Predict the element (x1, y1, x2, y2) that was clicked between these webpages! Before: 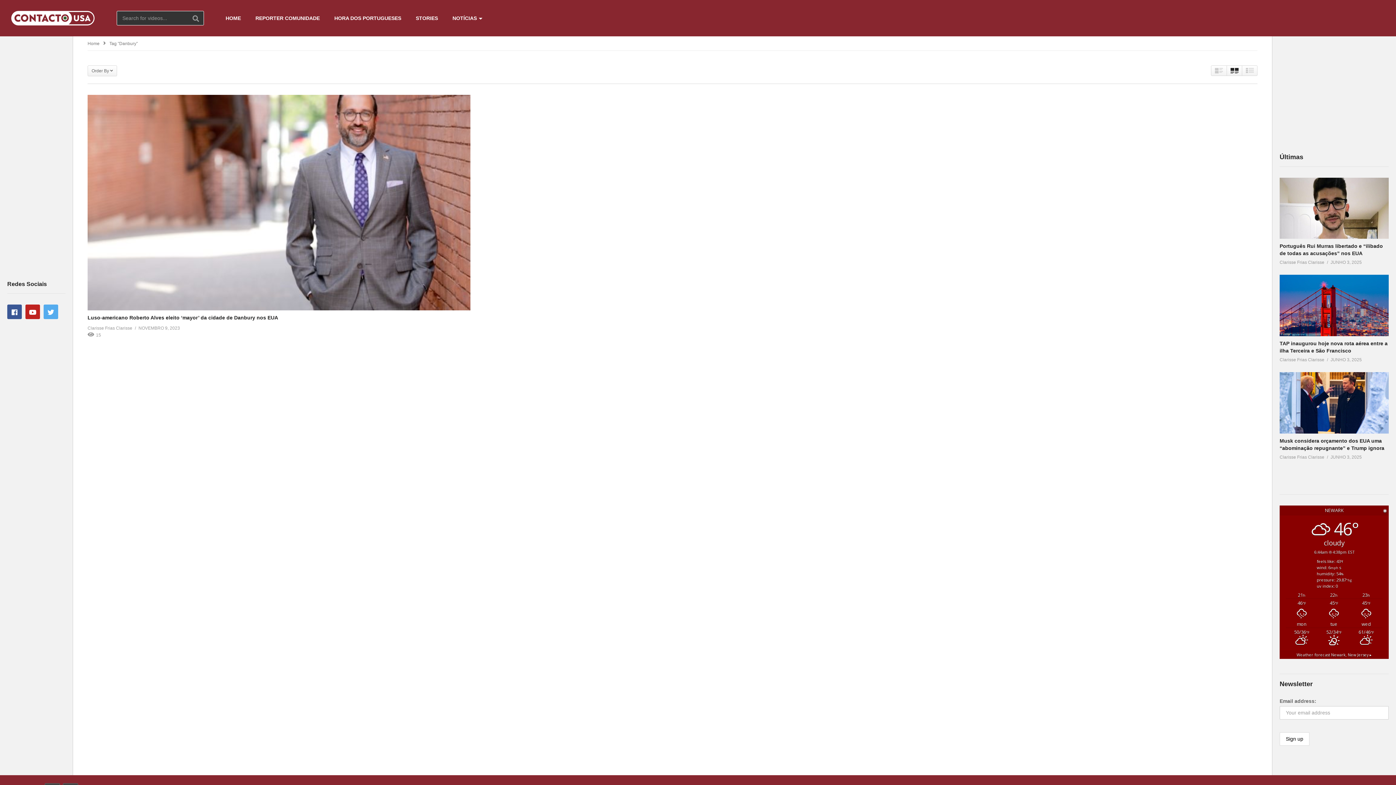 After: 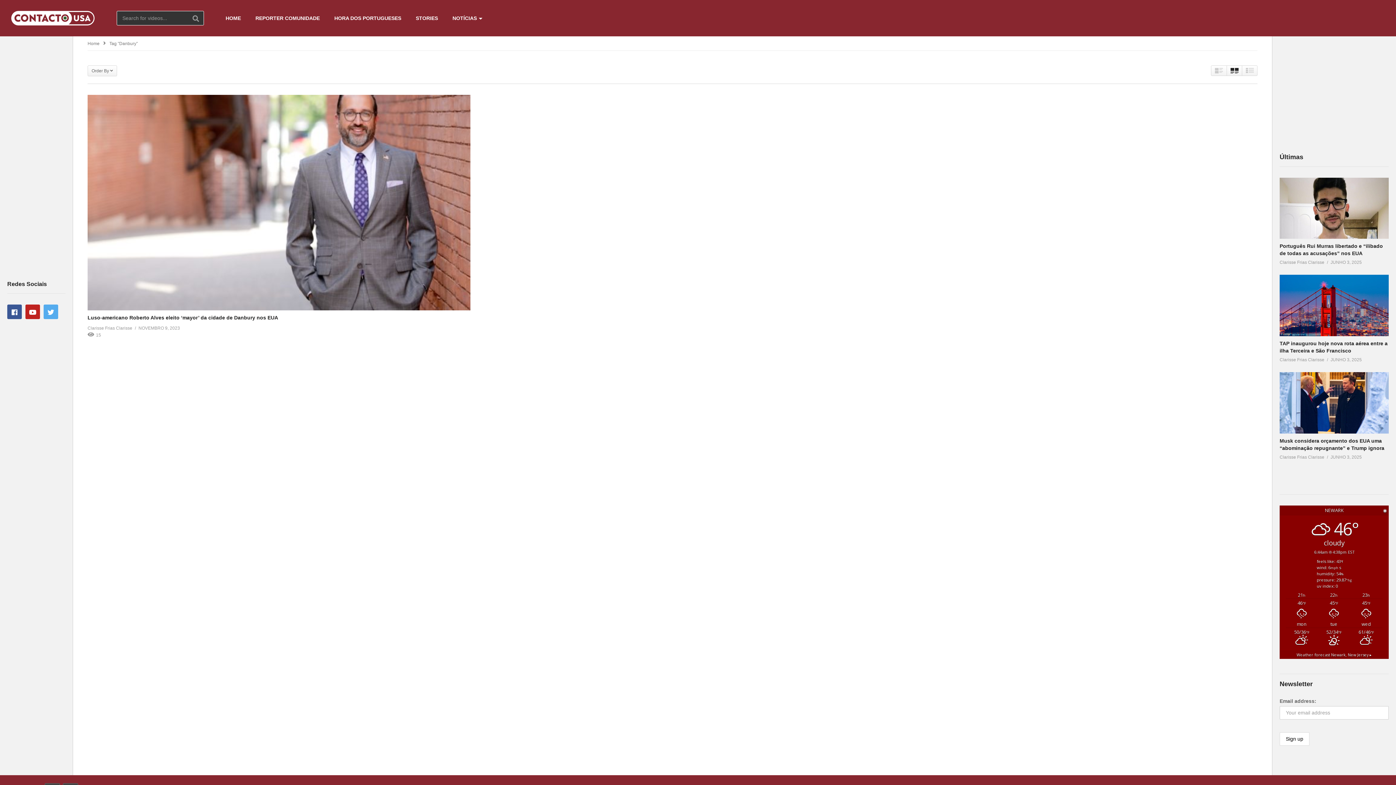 Action: bbox: (25, 304, 40, 319)